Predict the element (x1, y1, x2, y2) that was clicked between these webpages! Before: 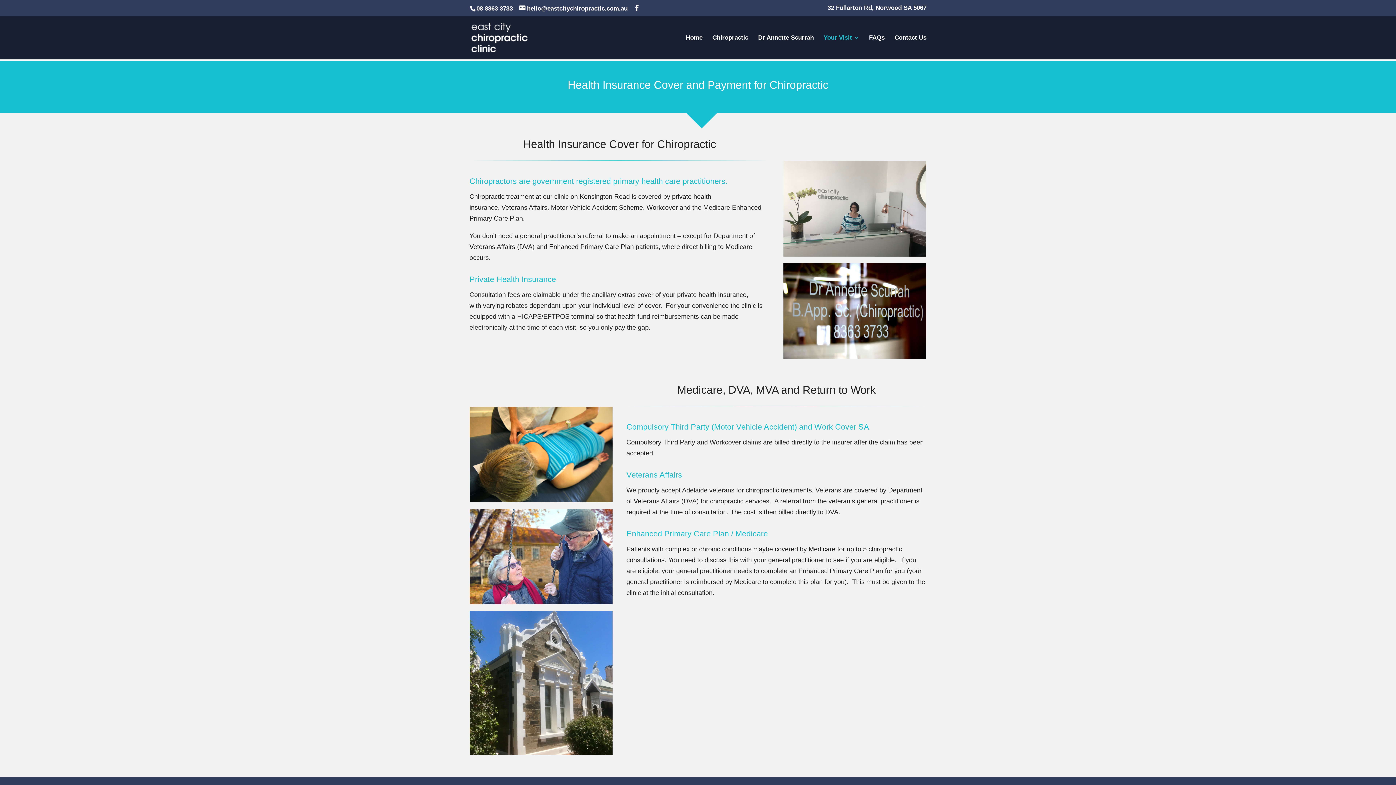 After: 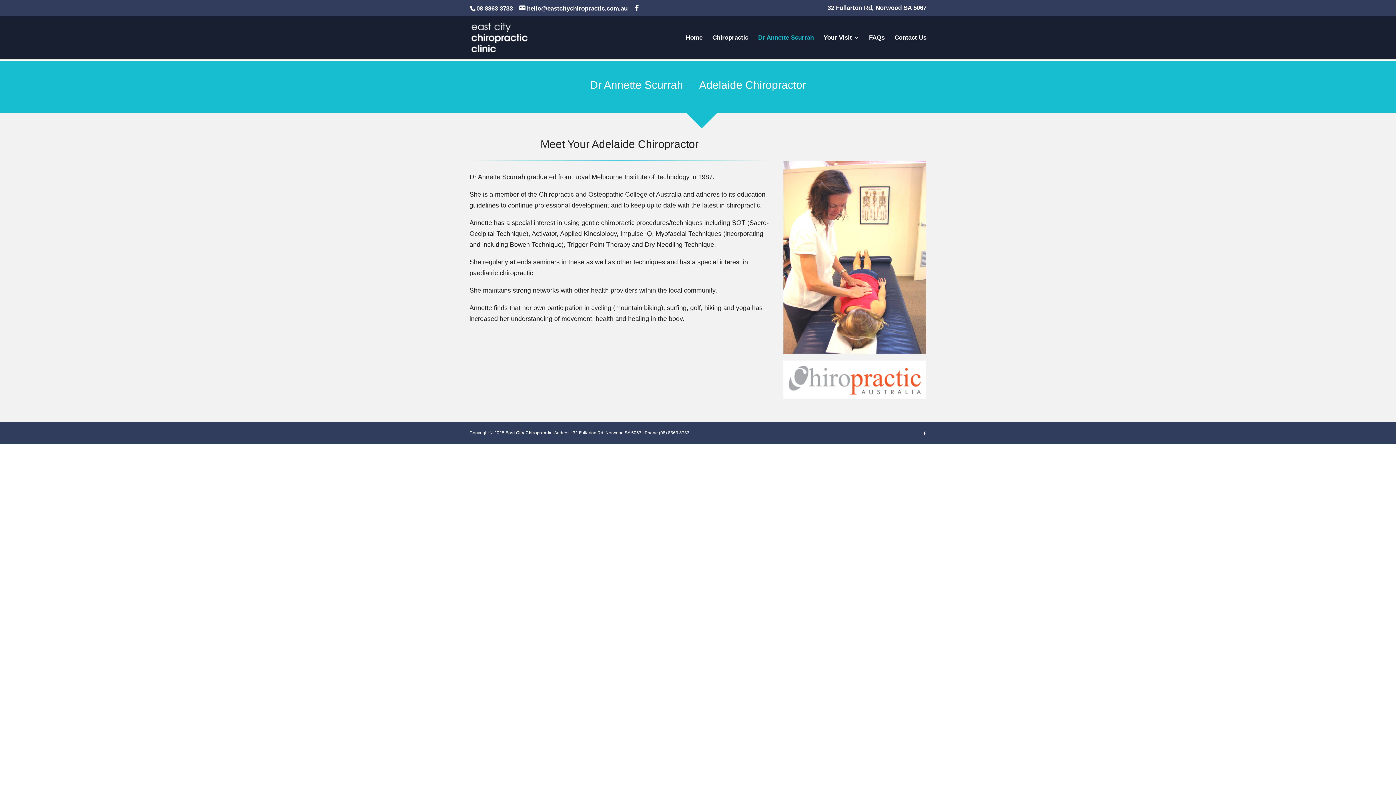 Action: bbox: (758, 35, 814, 59) label: Dr Annette Scurrah